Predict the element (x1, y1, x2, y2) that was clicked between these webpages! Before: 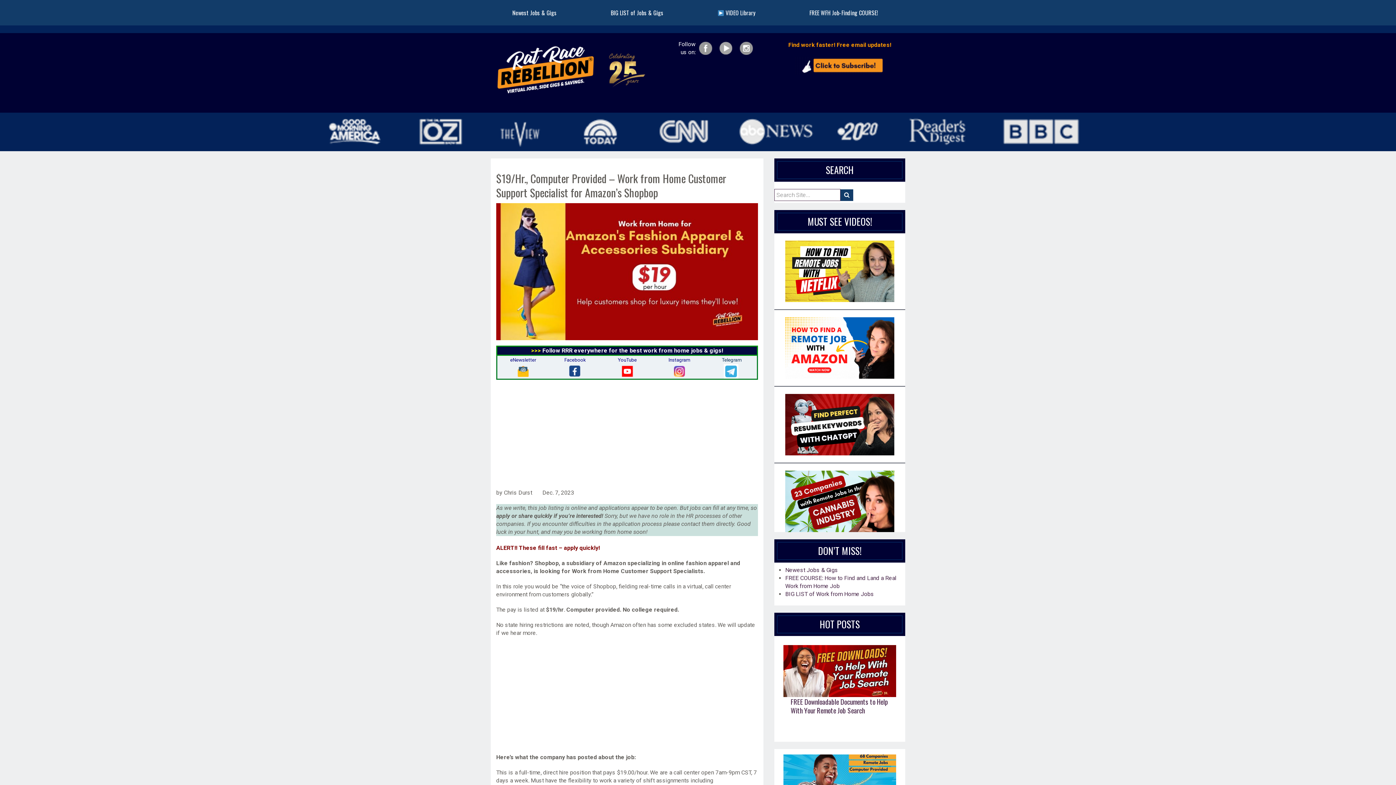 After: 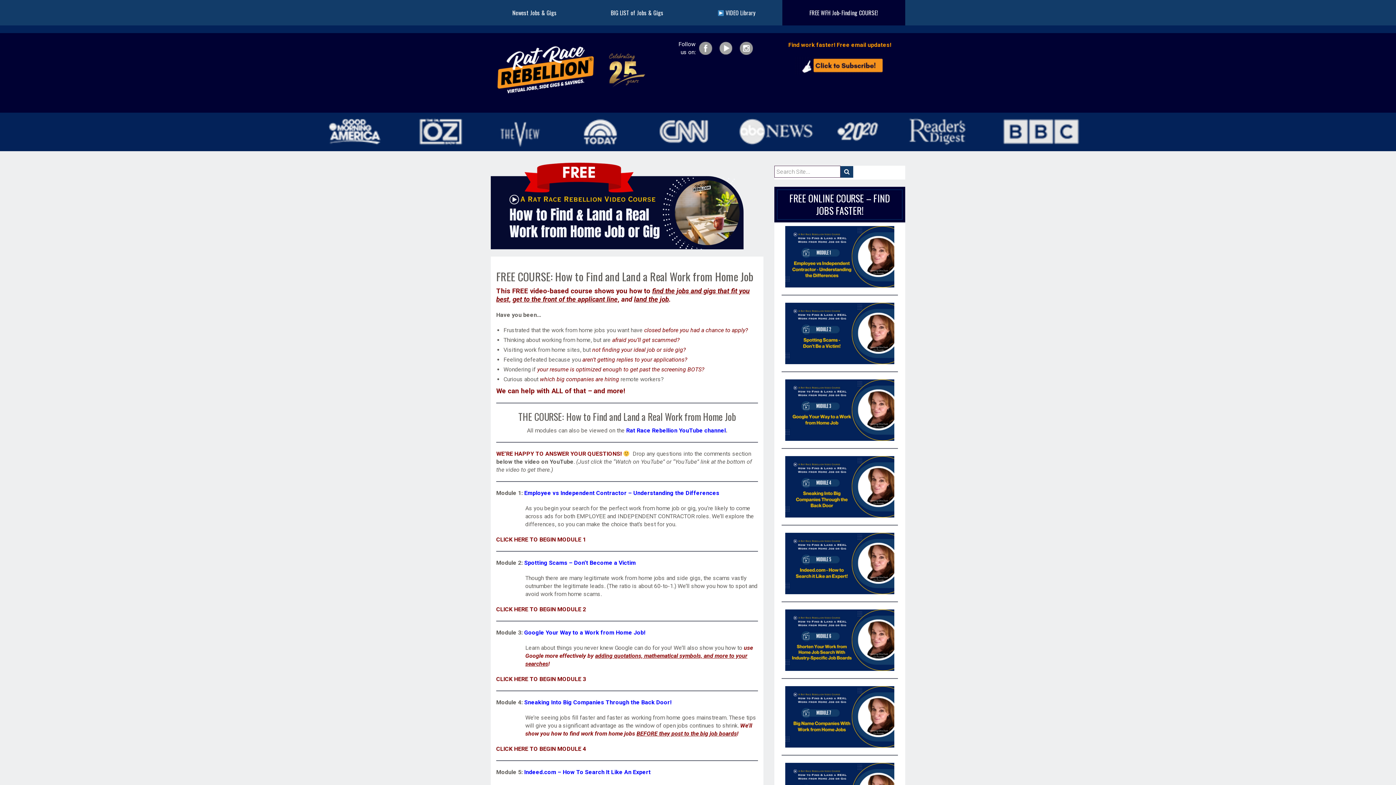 Action: bbox: (782, 0, 905, 25) label: FREE WFH Job-Finding COURSE!